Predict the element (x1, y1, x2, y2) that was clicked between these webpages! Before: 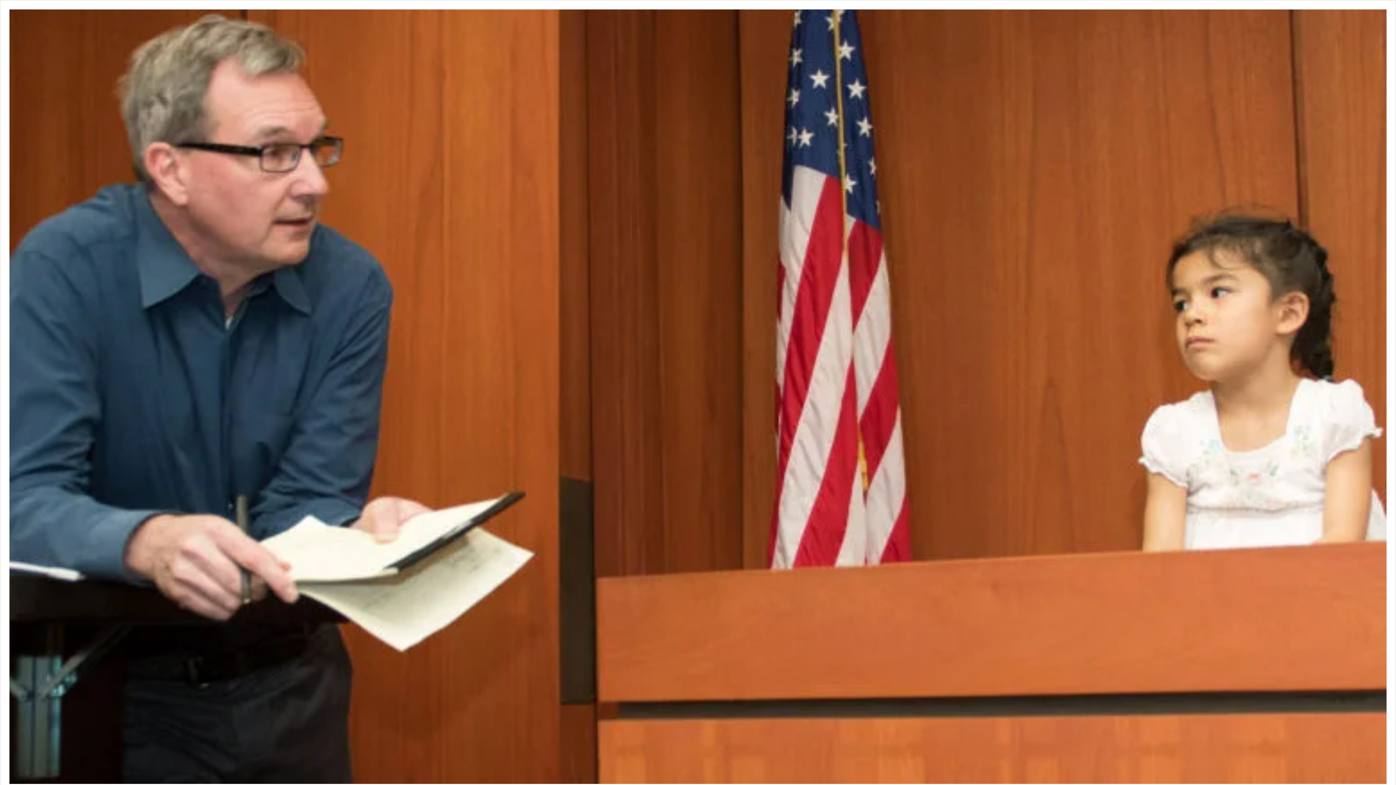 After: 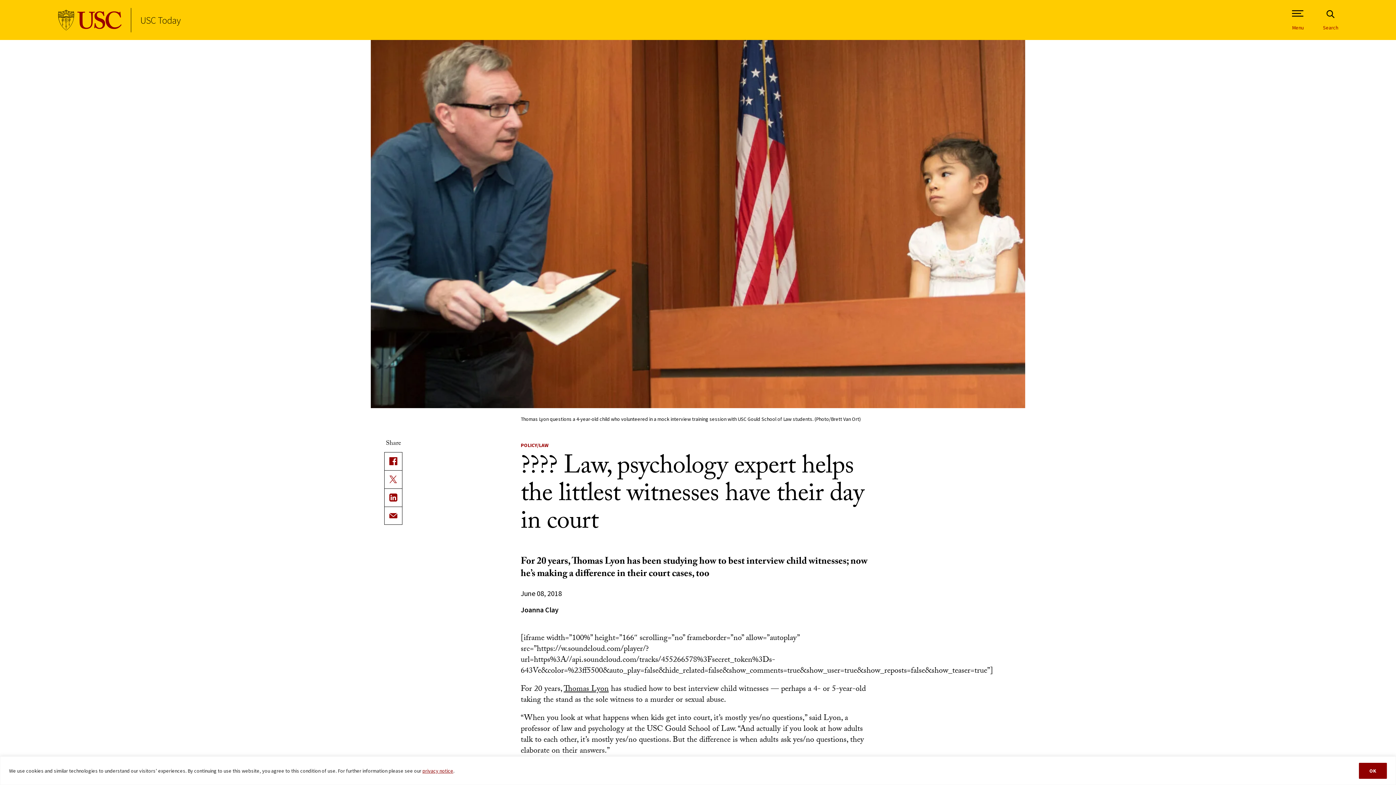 Action: bbox: (9, 778, 1386, 785)